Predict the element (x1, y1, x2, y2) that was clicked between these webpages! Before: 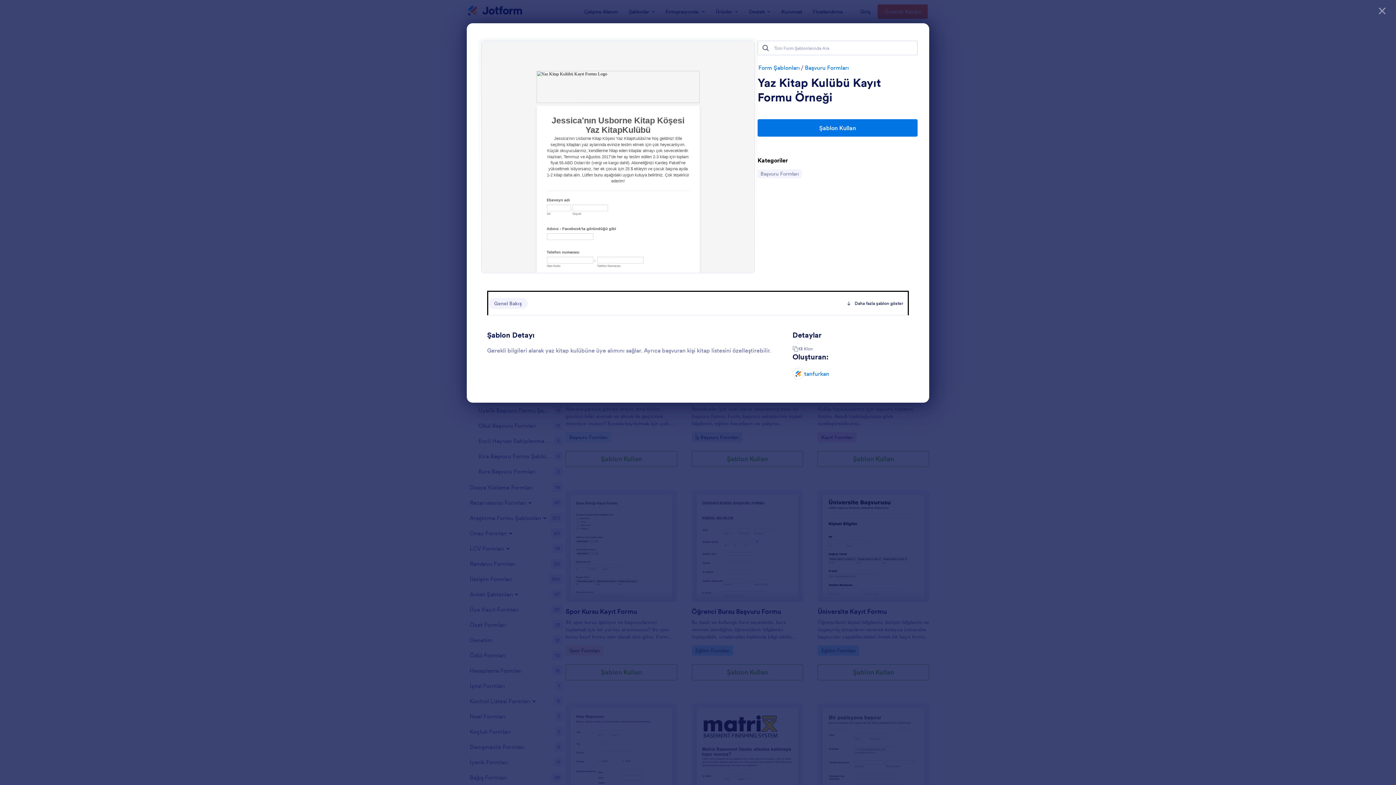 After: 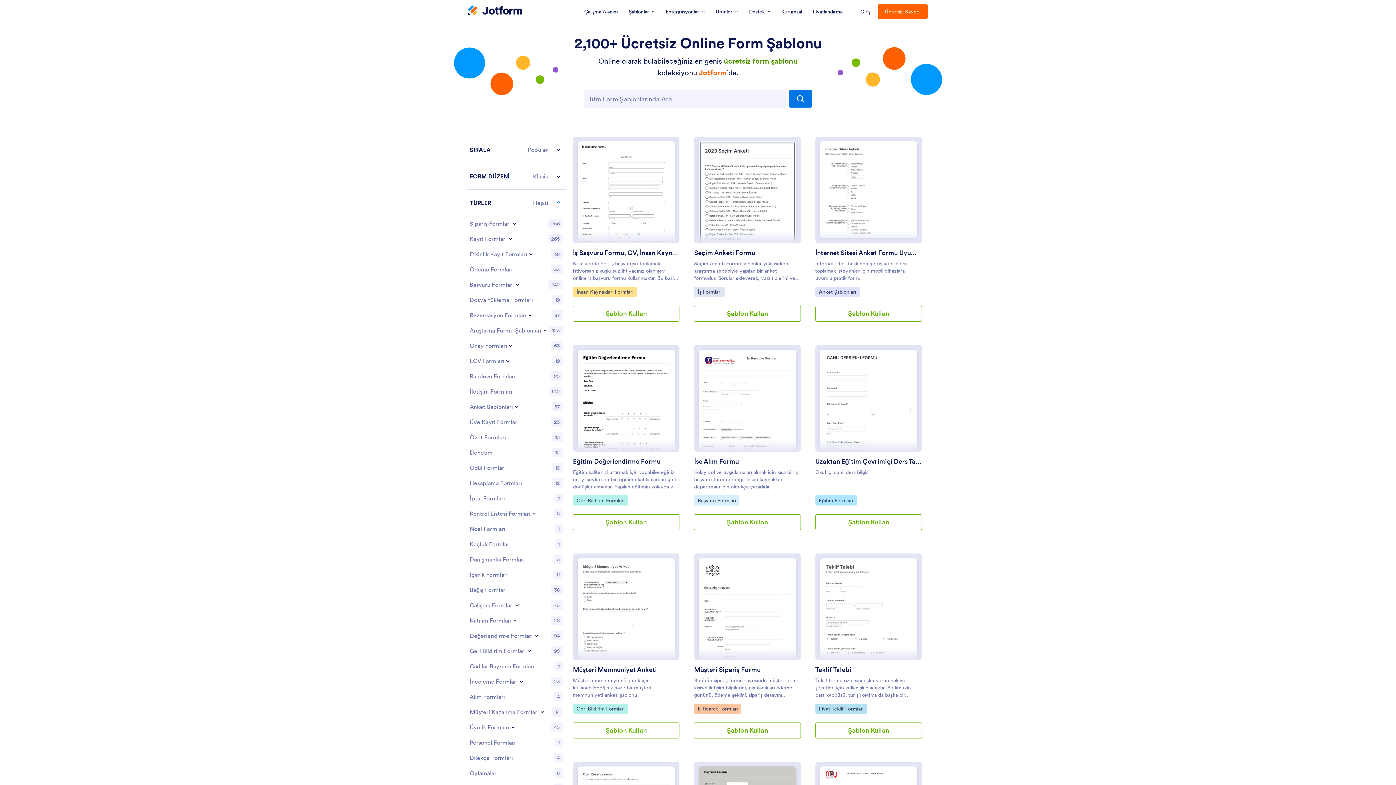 Action: bbox: (757, 64, 800, 71) label: Form Şablonları